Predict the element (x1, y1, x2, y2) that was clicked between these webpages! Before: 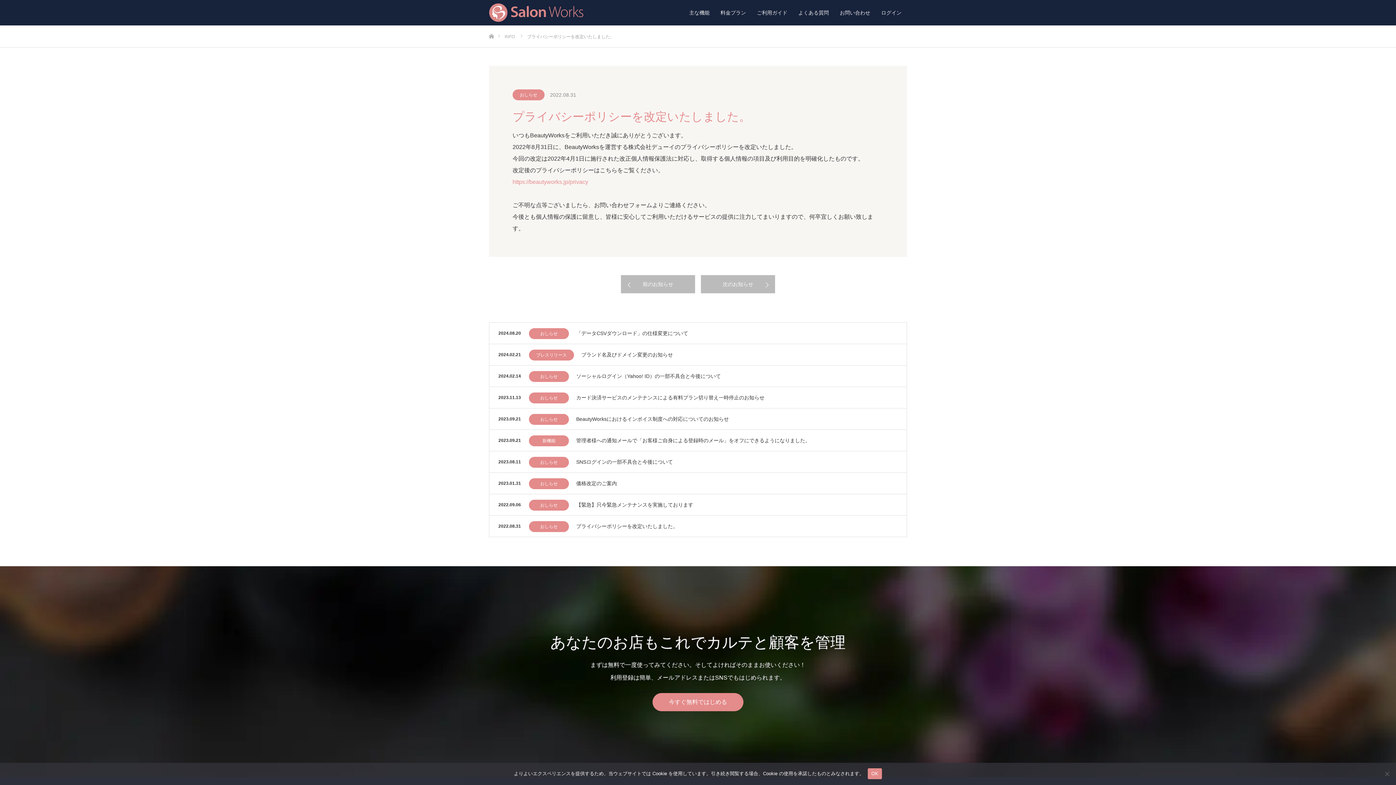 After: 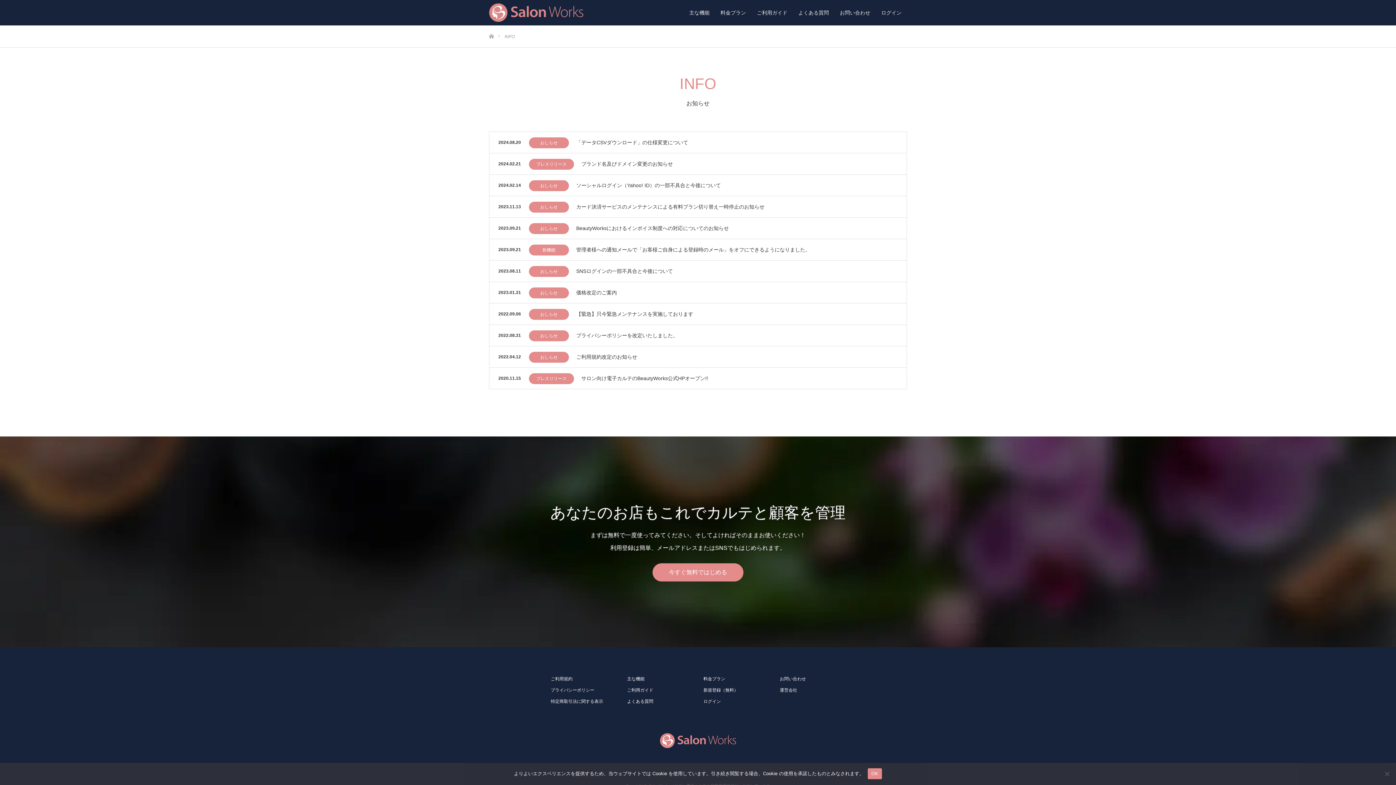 Action: label: INFO bbox: (504, 34, 514, 39)